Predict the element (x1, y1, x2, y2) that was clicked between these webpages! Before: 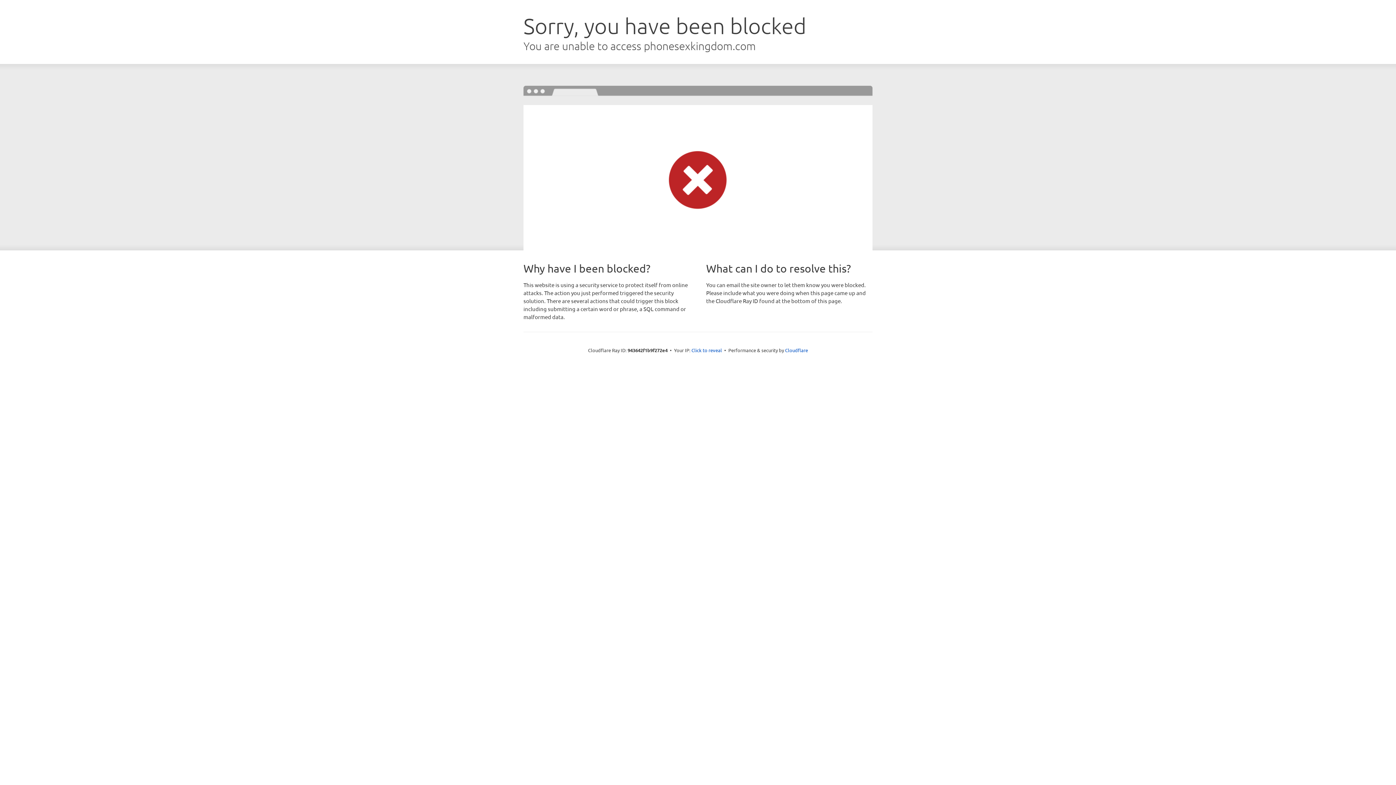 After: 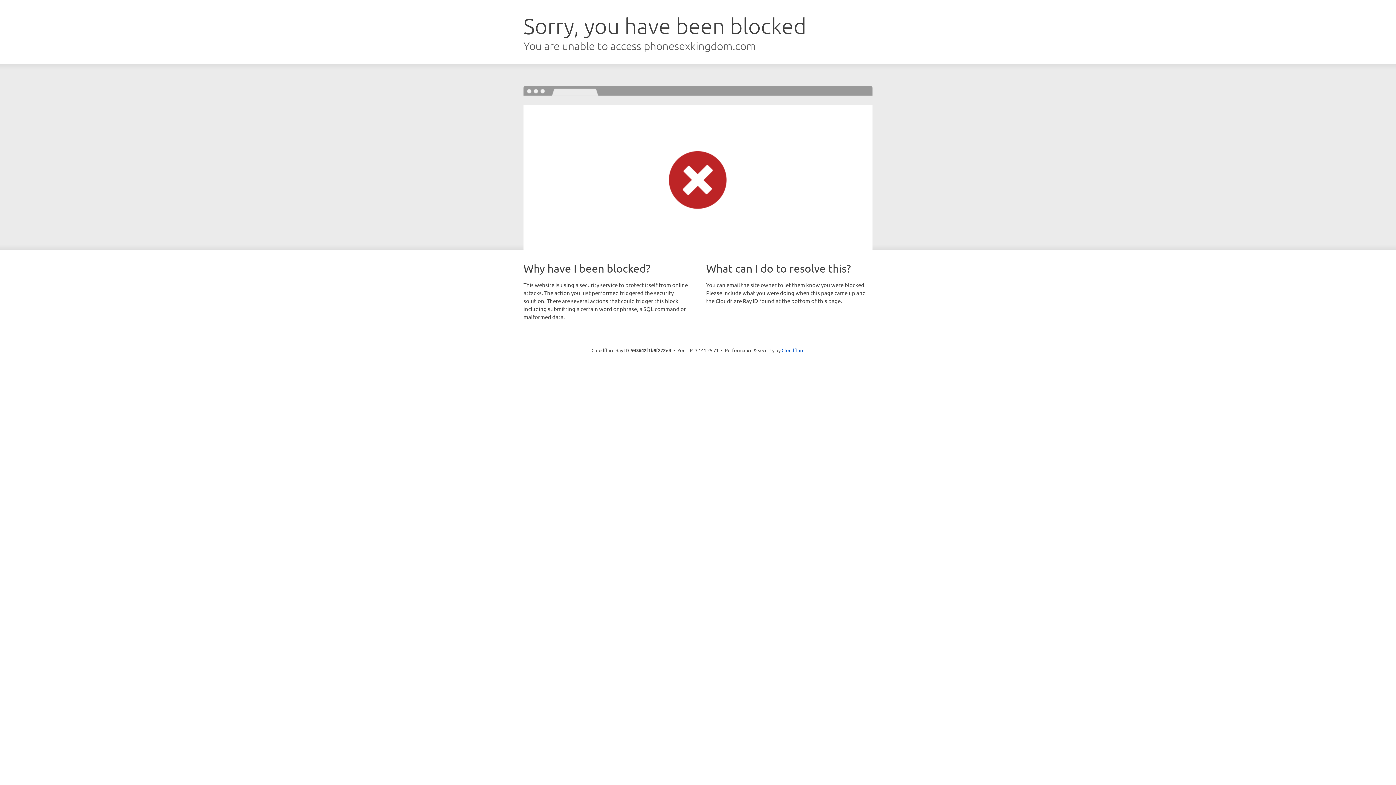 Action: bbox: (691, 346, 722, 353) label: Click to reveal